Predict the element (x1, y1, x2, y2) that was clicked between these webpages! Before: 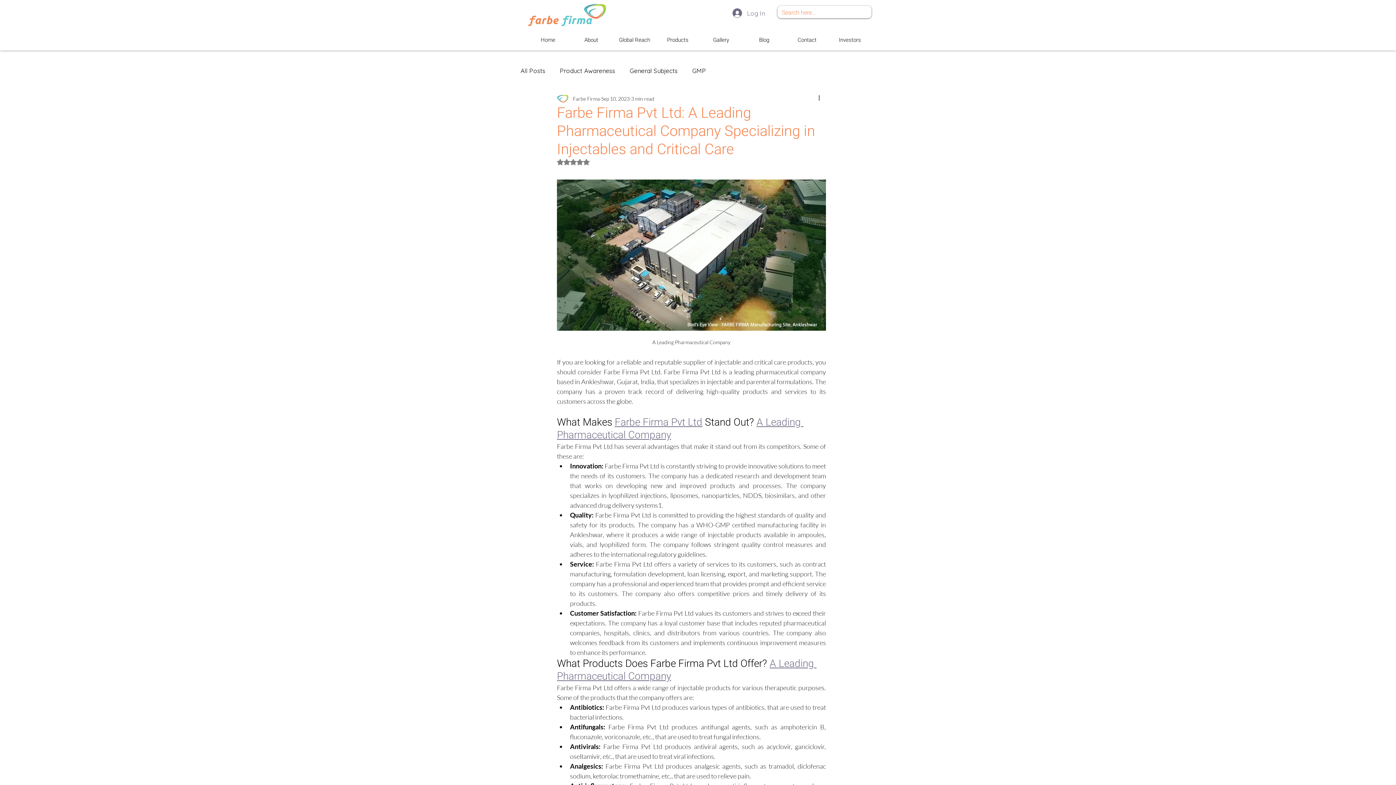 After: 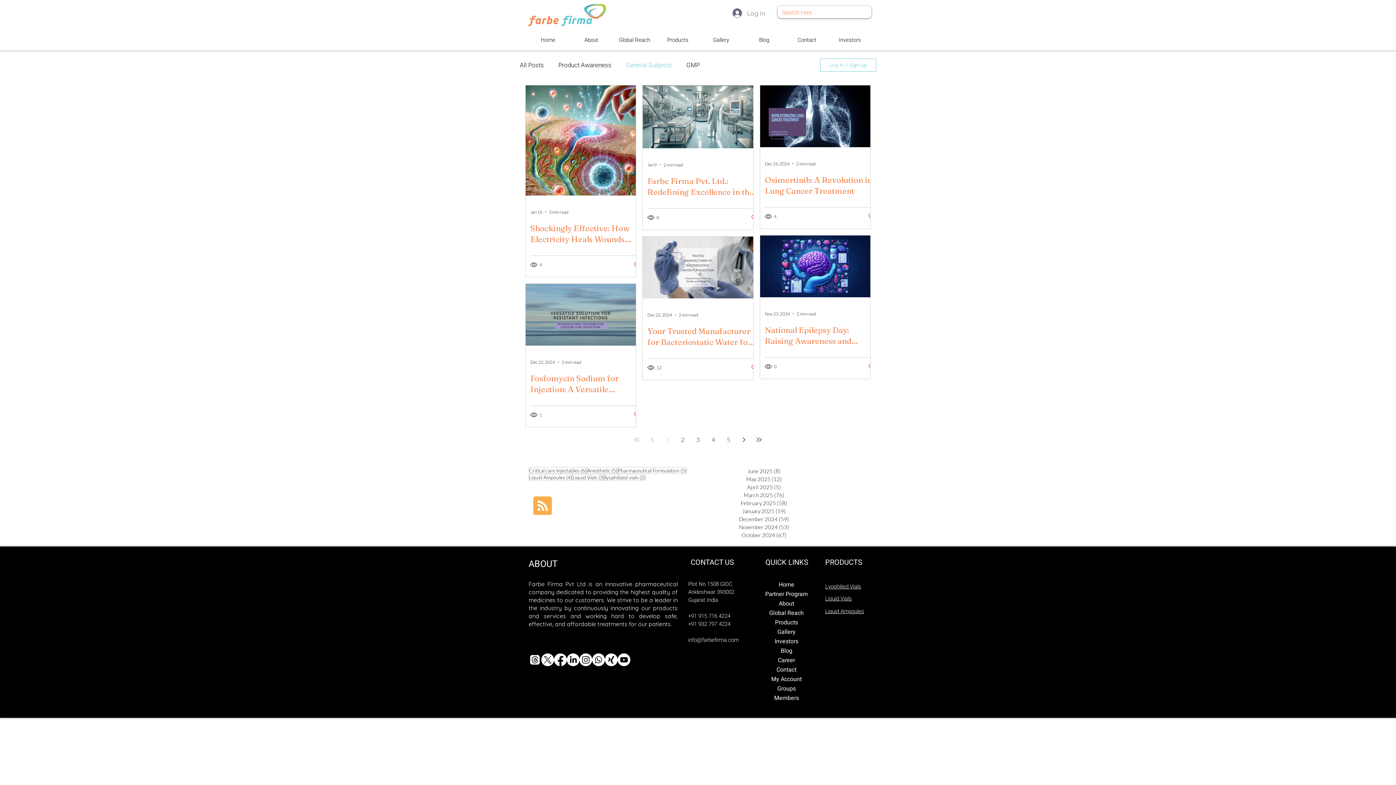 Action: bbox: (629, 66, 677, 74) label: General Subjects